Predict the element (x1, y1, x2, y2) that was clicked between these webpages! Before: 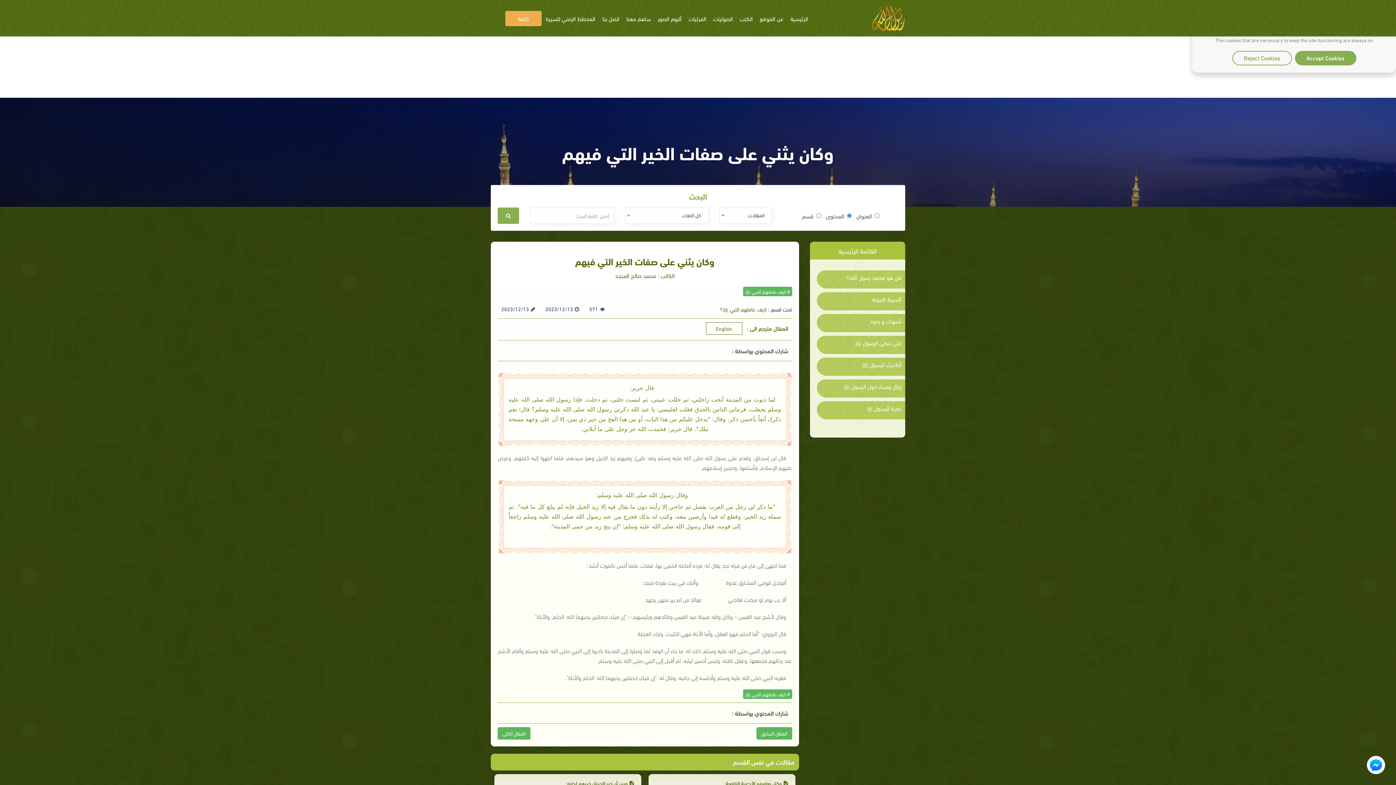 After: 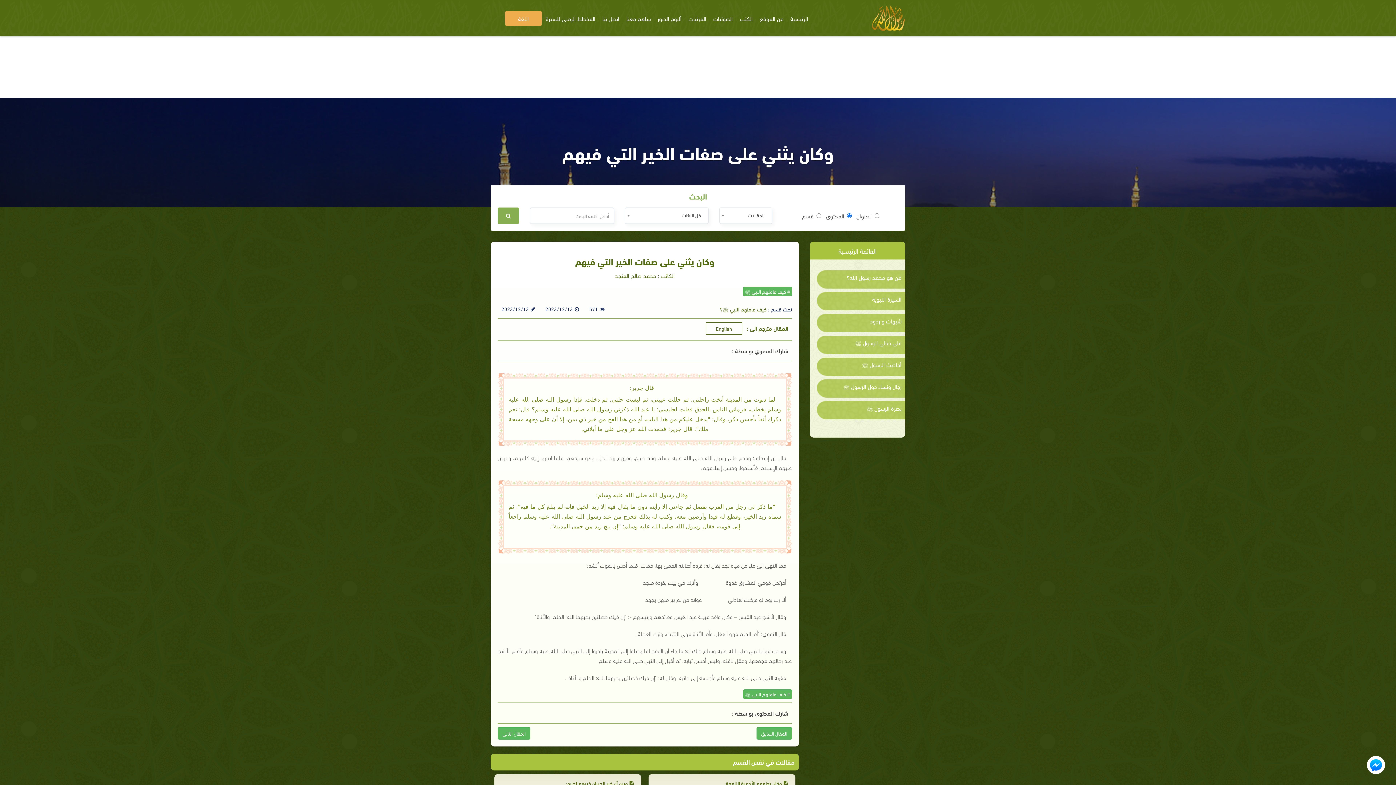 Action: label: Accept Cookies bbox: (1295, 50, 1356, 65)